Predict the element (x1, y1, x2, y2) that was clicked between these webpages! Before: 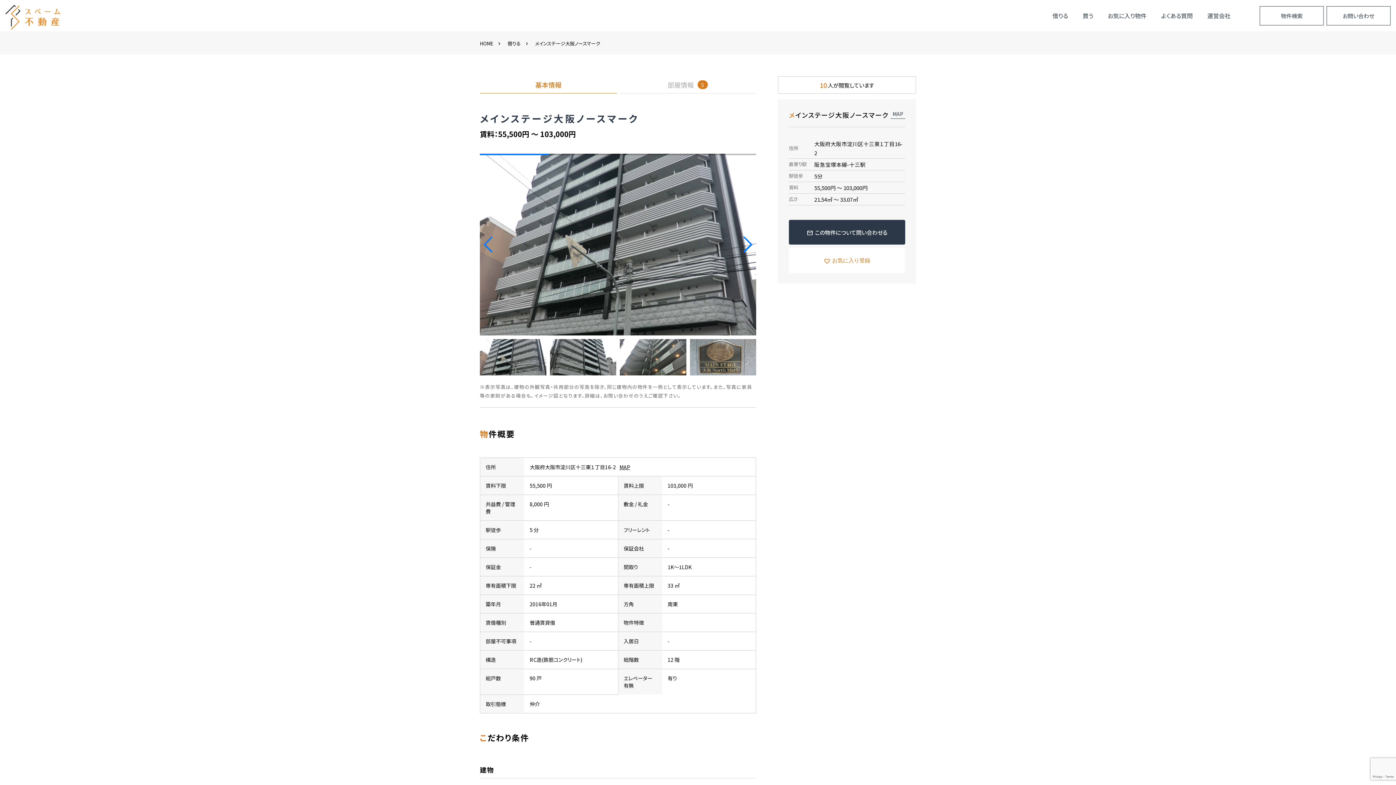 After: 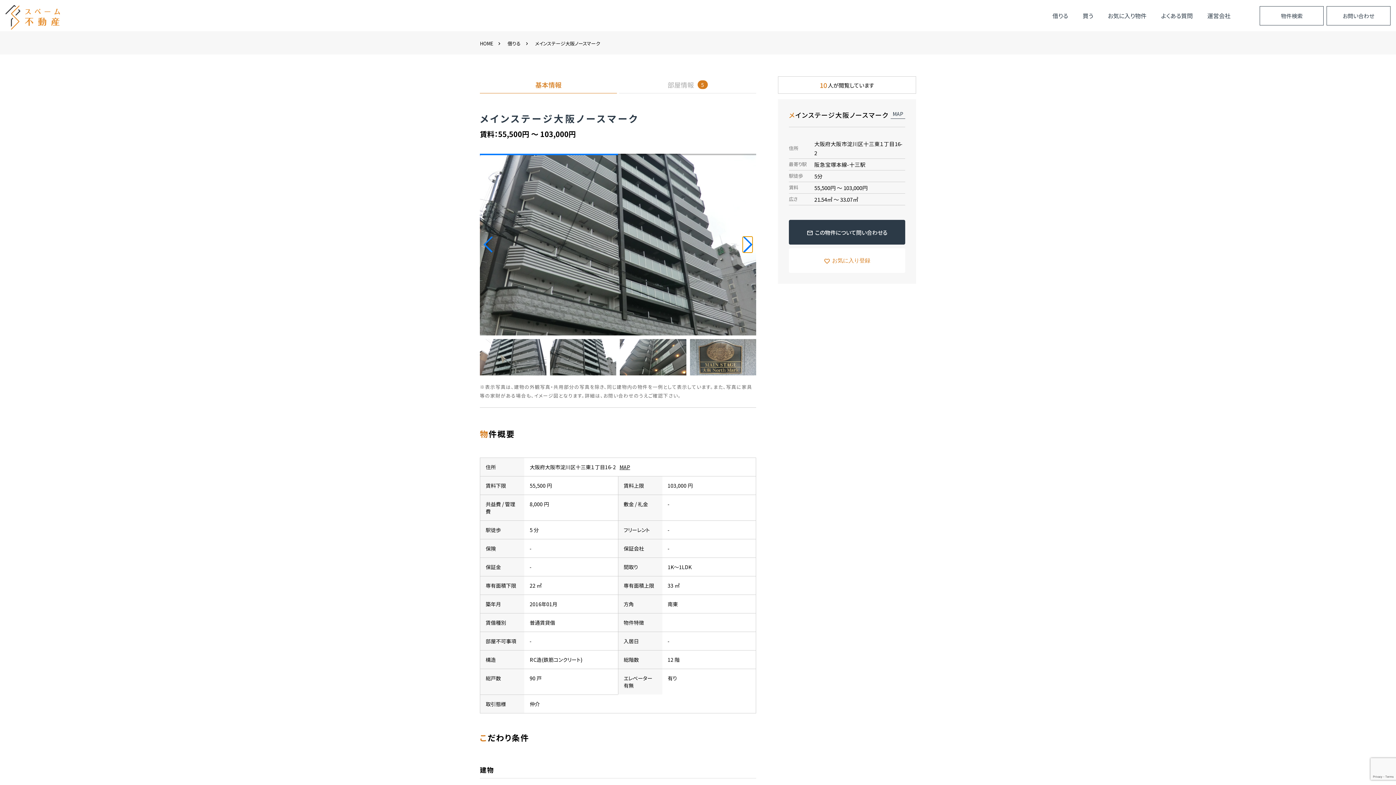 Action: label: Next slide bbox: (742, 236, 752, 252)